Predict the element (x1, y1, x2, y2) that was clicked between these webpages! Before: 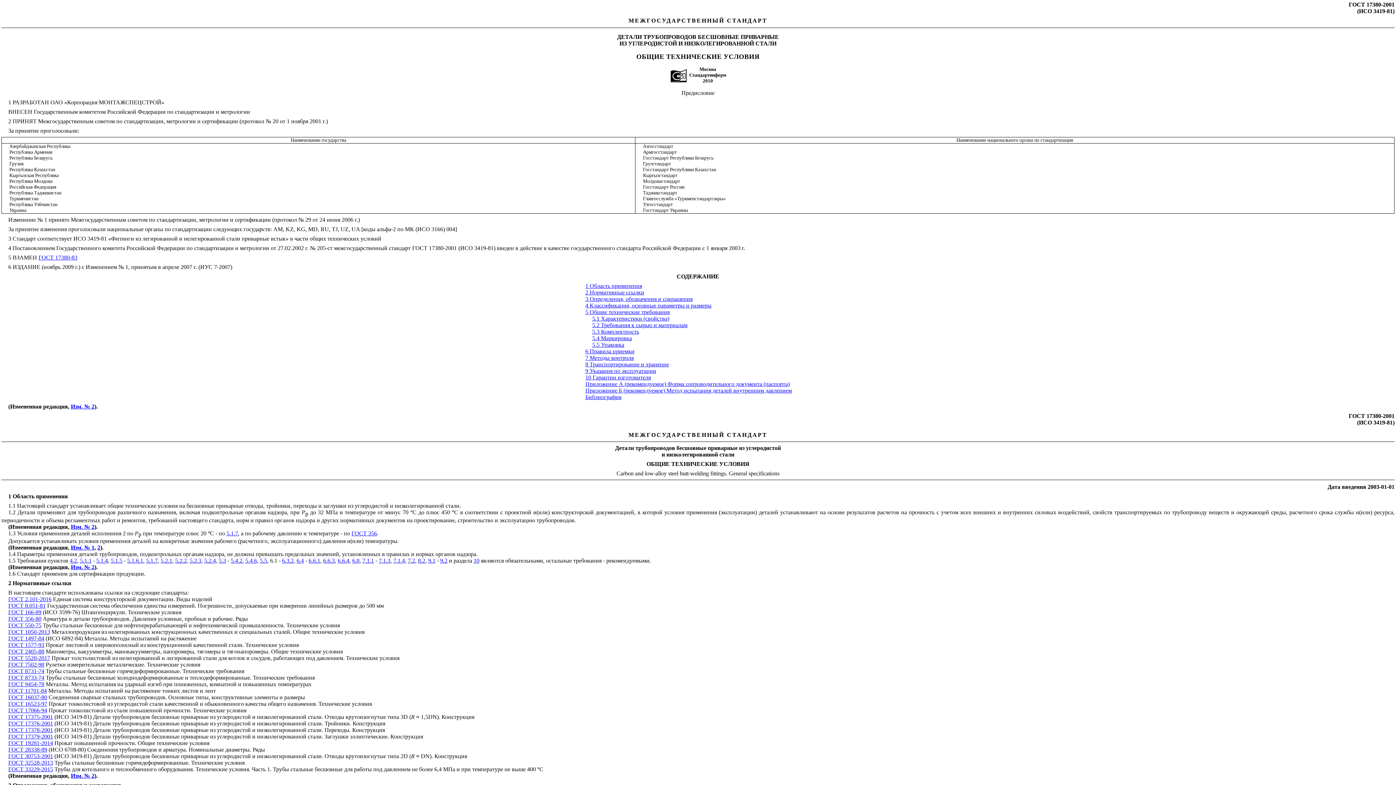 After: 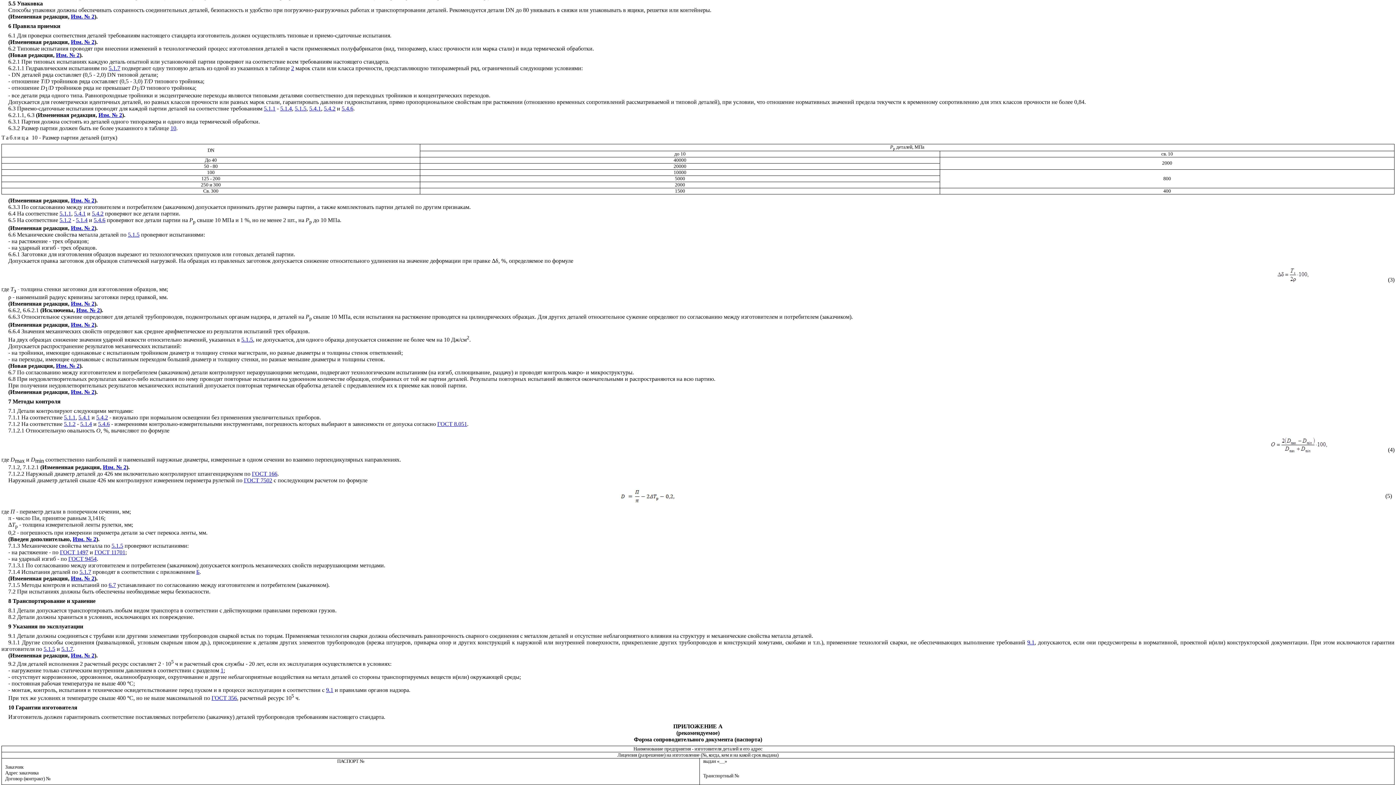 Action: bbox: (259, 557, 267, 564) label: 5.5